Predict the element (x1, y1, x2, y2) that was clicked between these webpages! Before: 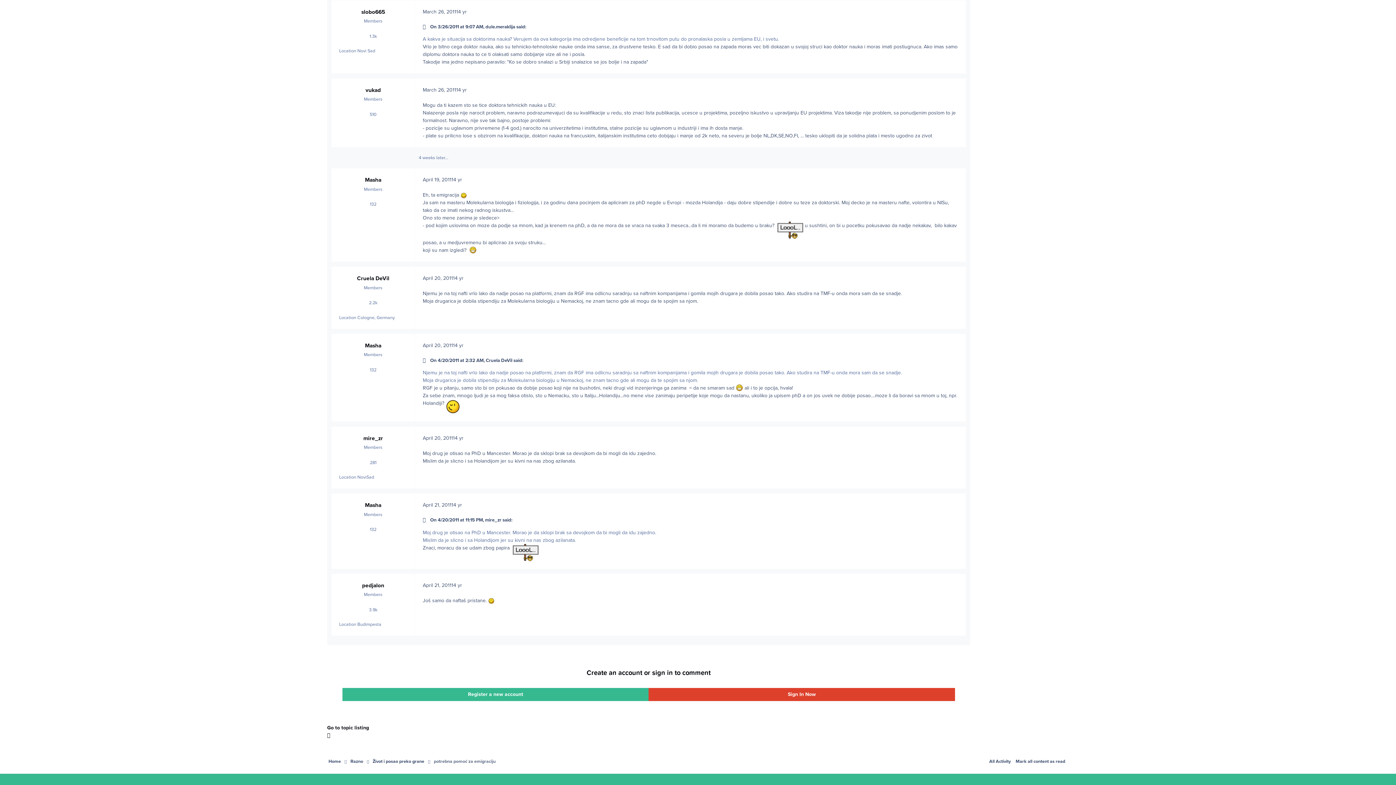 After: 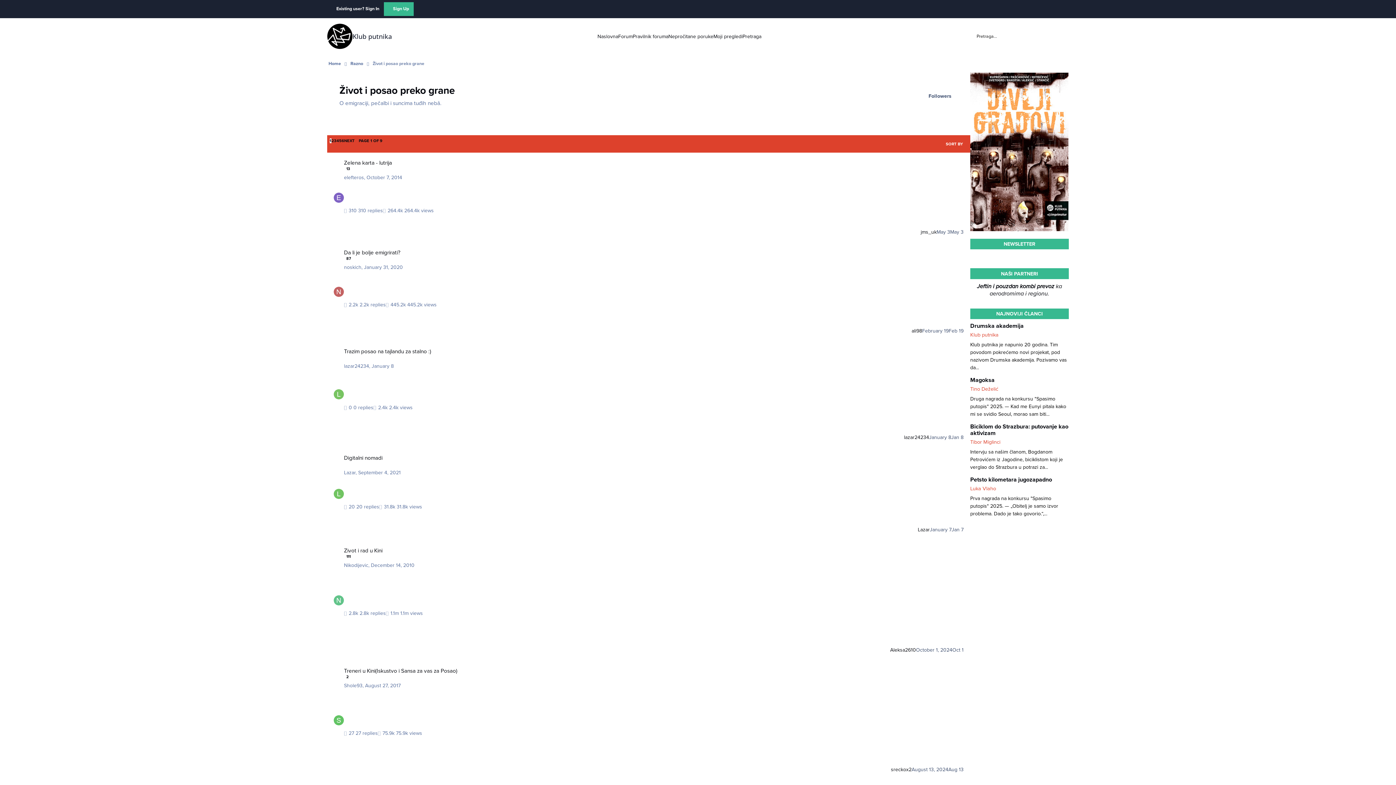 Action: label: Go to topic listing bbox: (327, 724, 970, 738)